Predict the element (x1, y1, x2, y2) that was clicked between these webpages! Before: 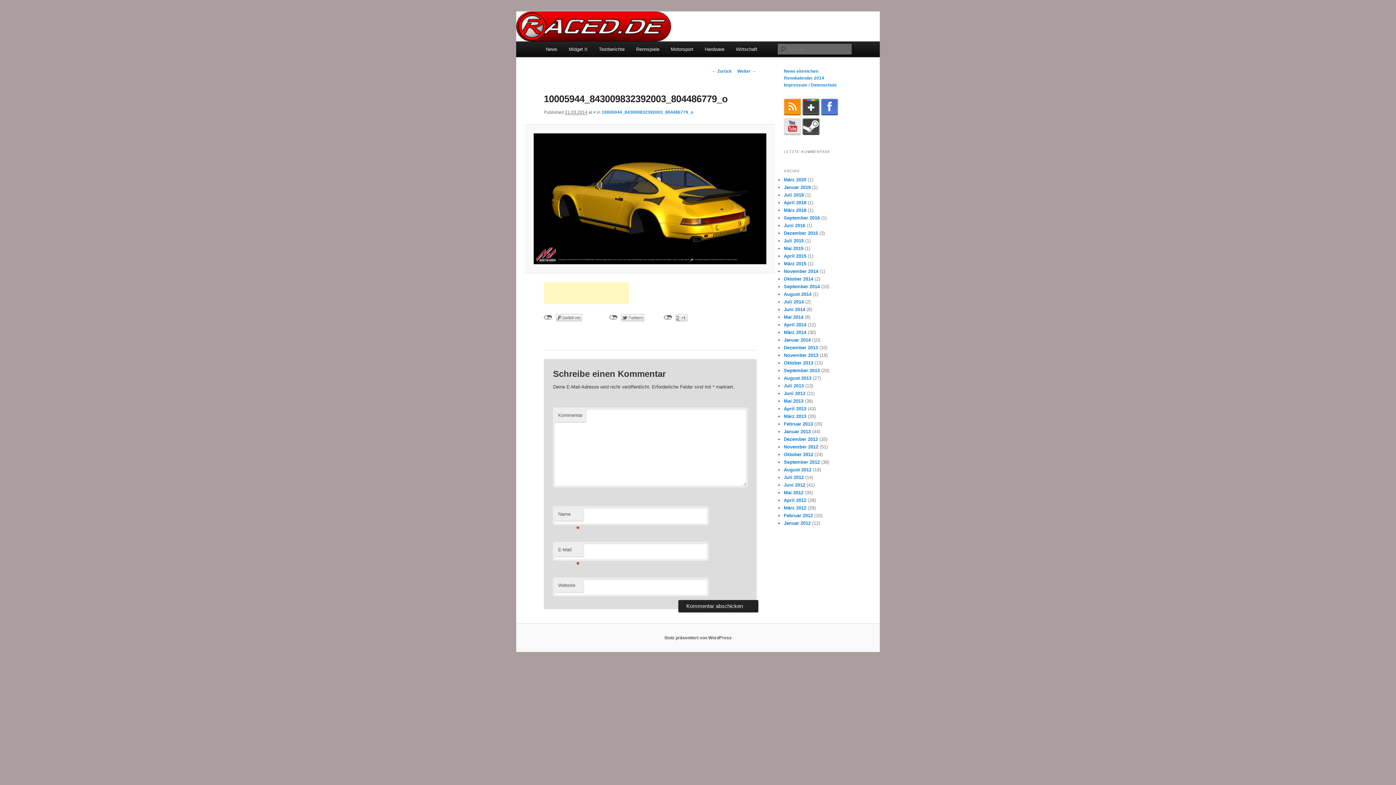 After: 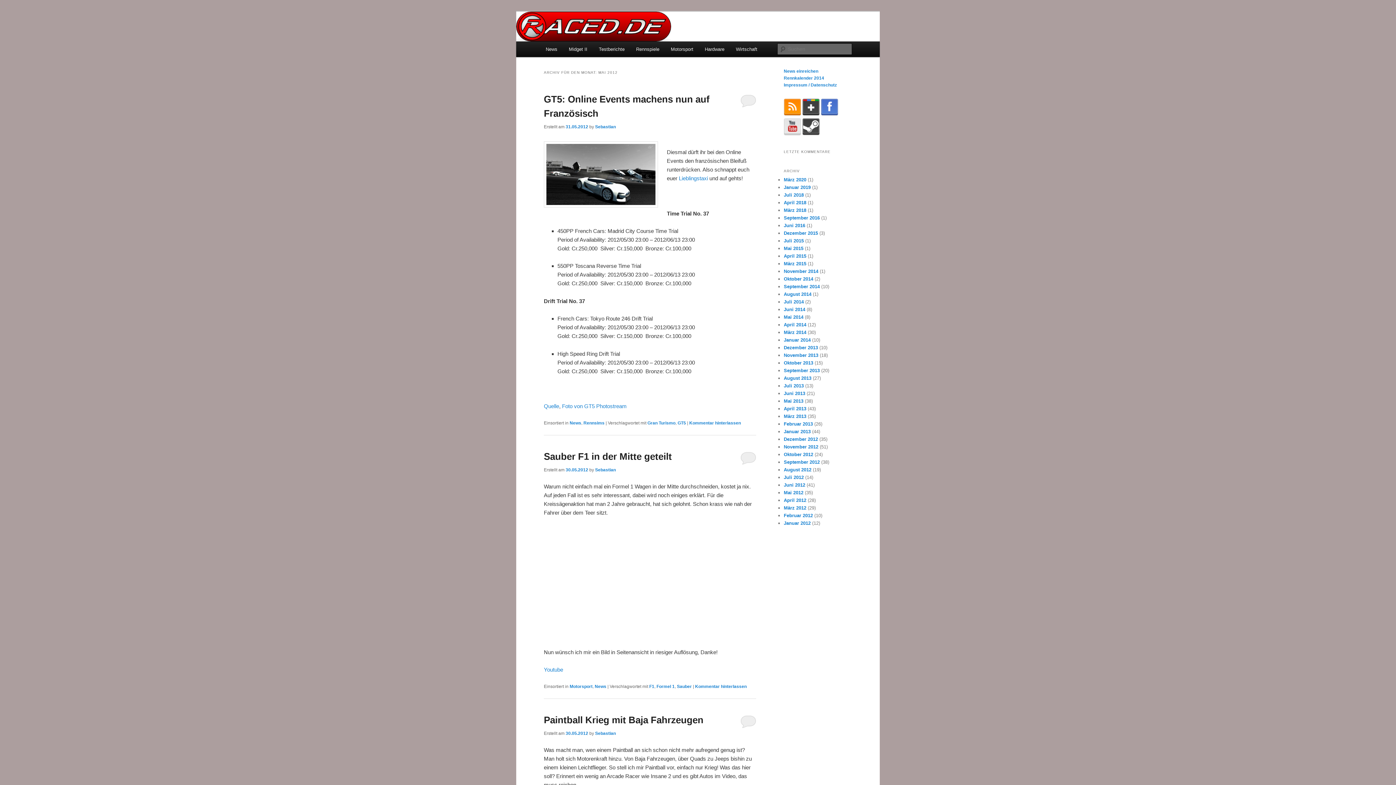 Action: label: Mai 2012 bbox: (784, 490, 803, 495)